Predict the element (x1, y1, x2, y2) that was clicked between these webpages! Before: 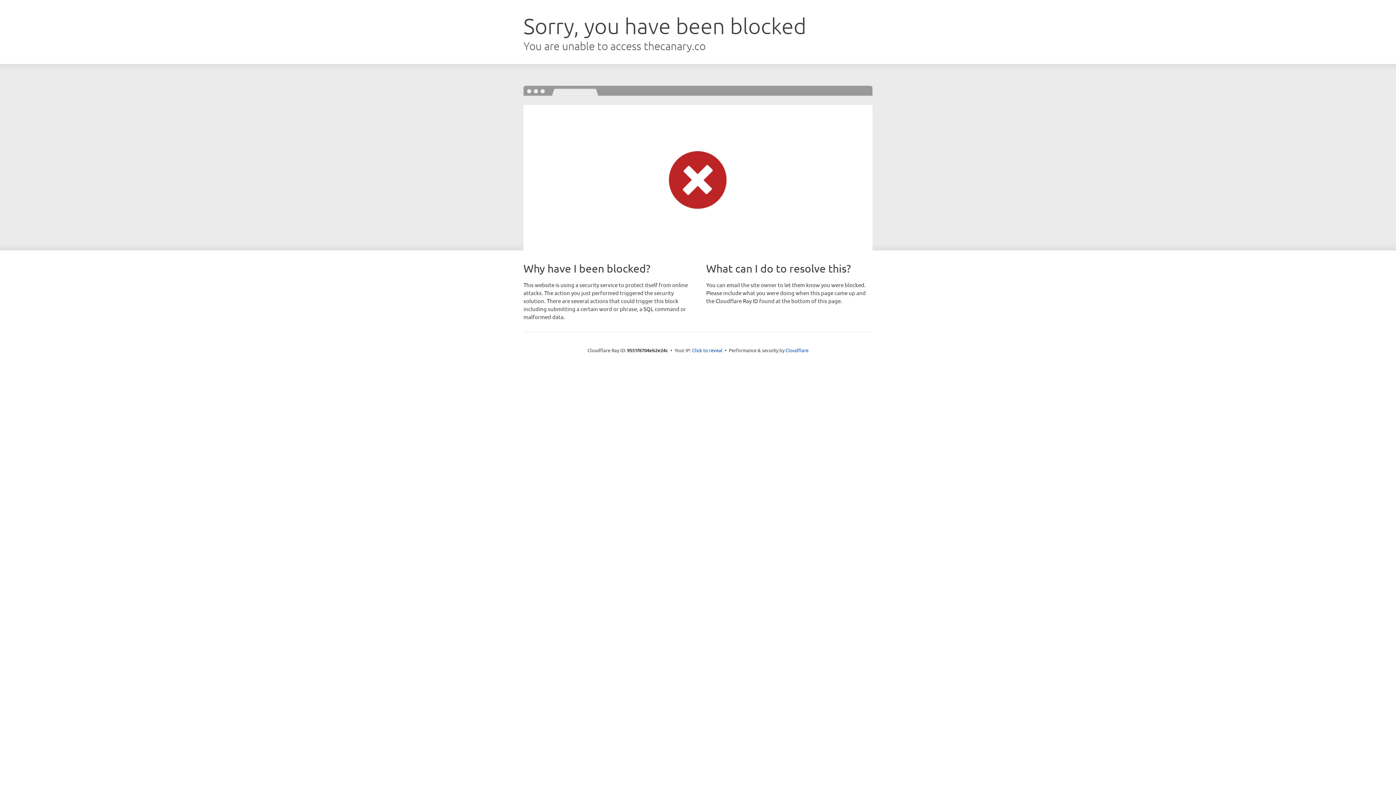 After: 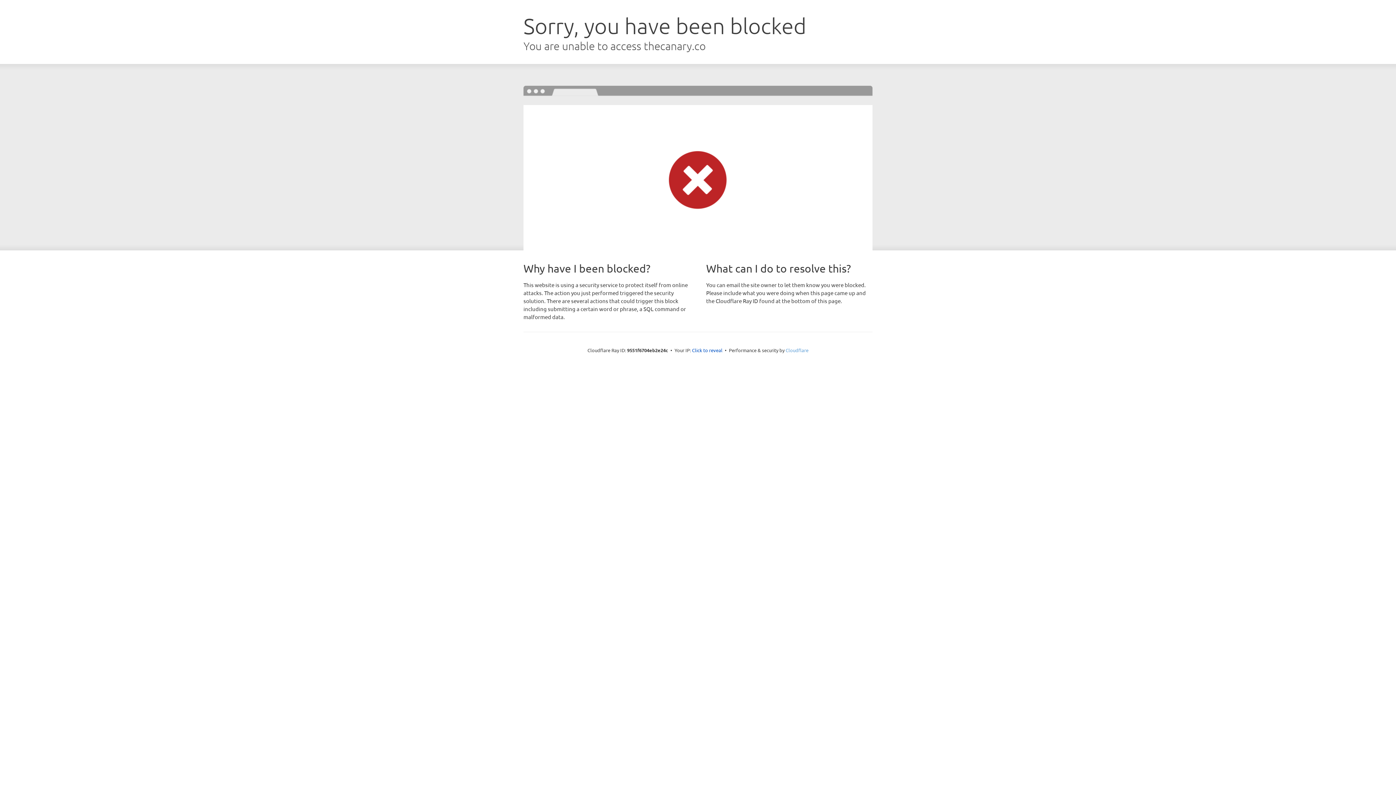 Action: bbox: (785, 347, 808, 353) label: Cloudflare